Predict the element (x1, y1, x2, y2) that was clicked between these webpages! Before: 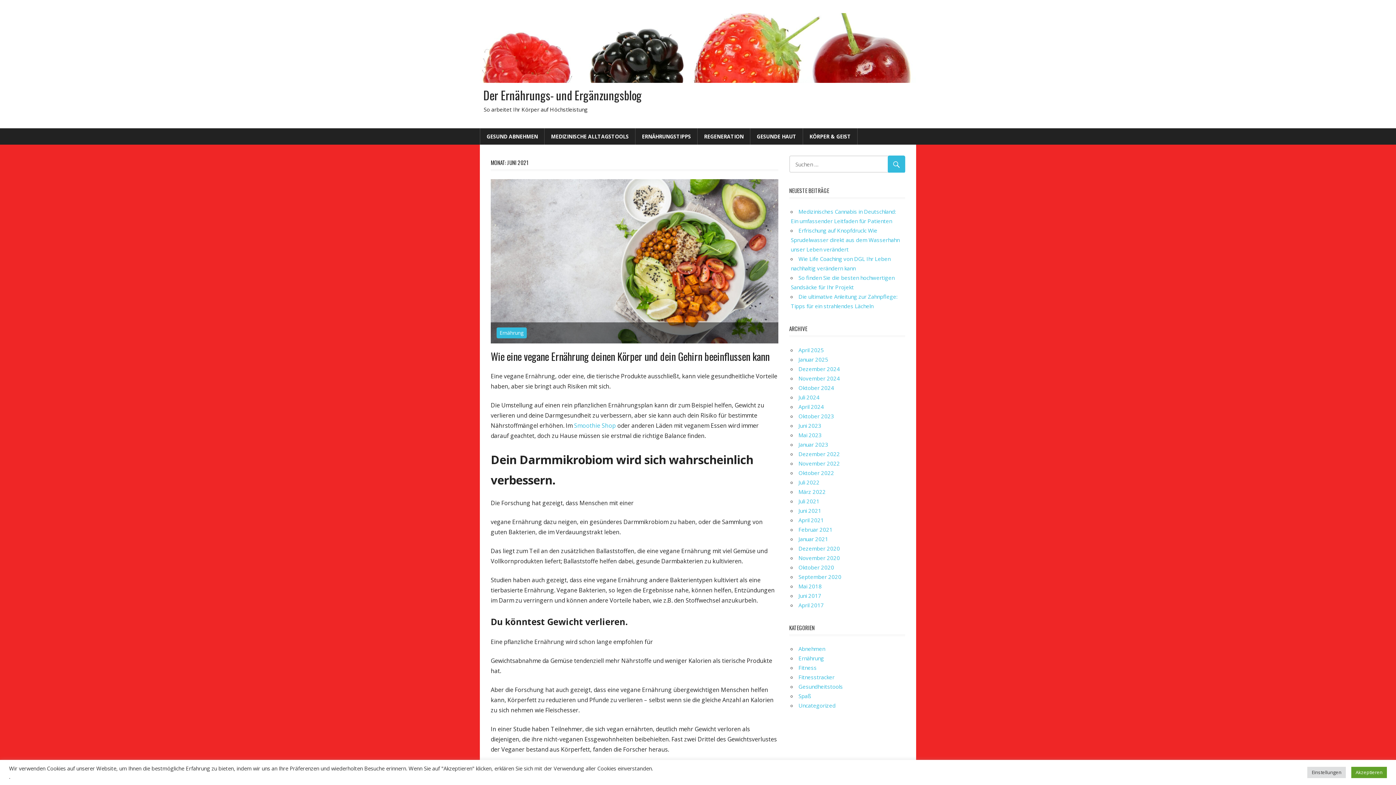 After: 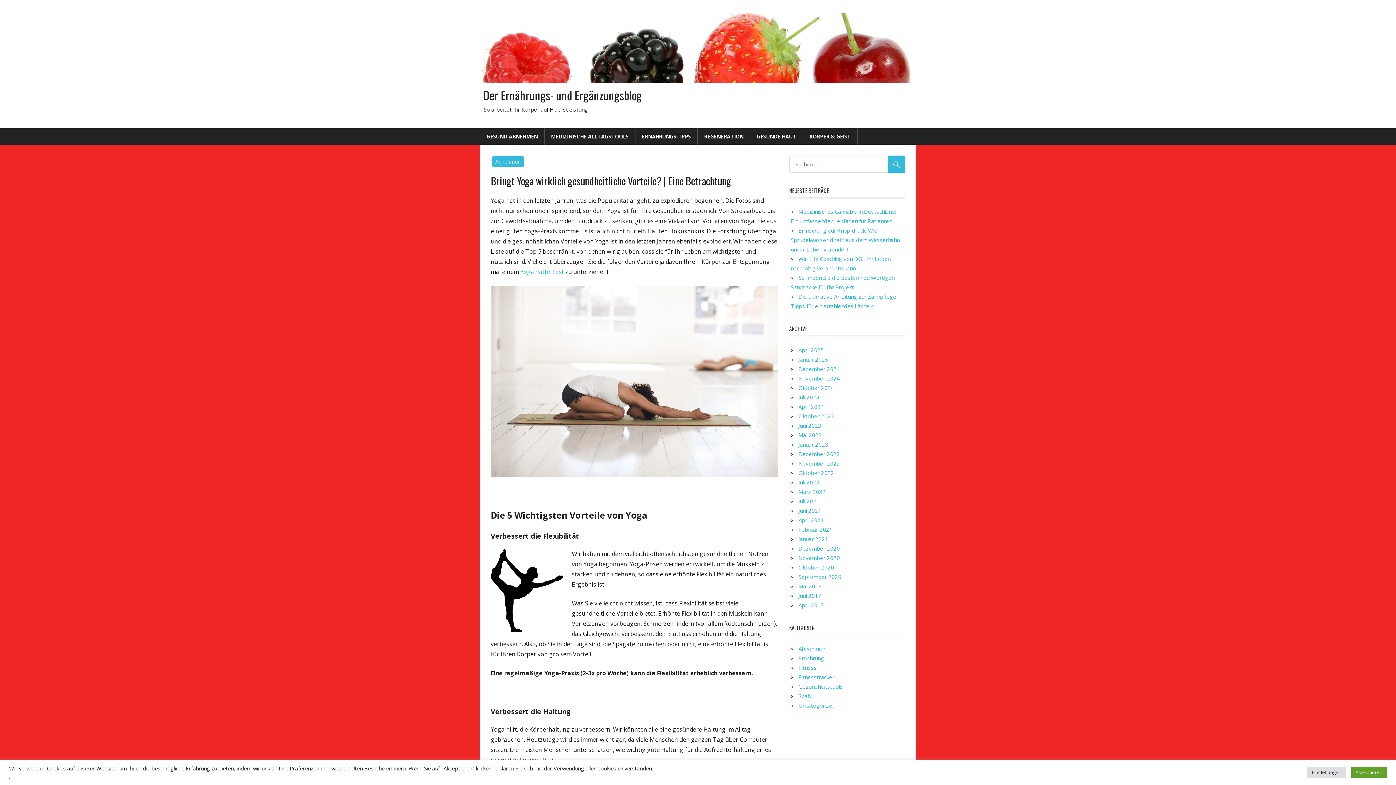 Action: label: KÖRPER & GEIST bbox: (803, 128, 857, 144)